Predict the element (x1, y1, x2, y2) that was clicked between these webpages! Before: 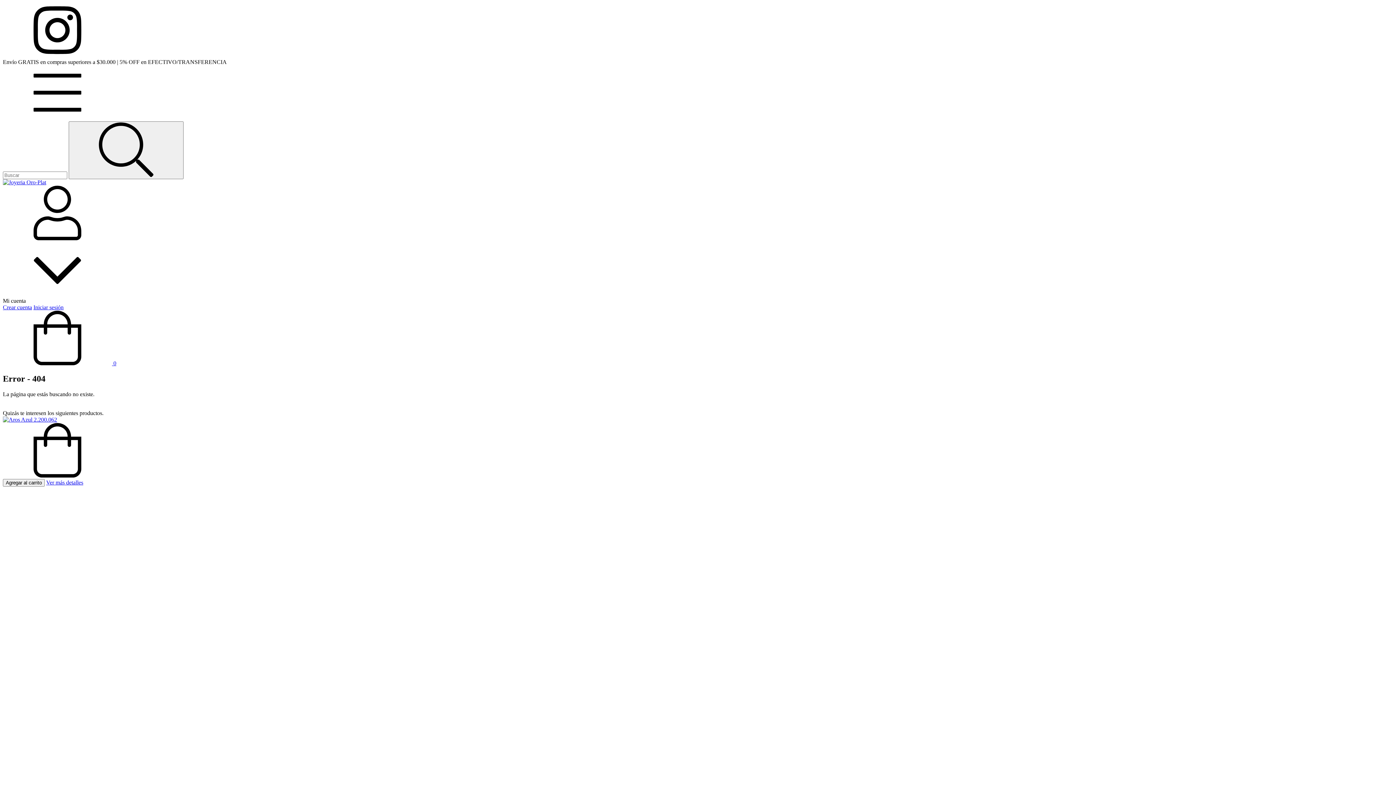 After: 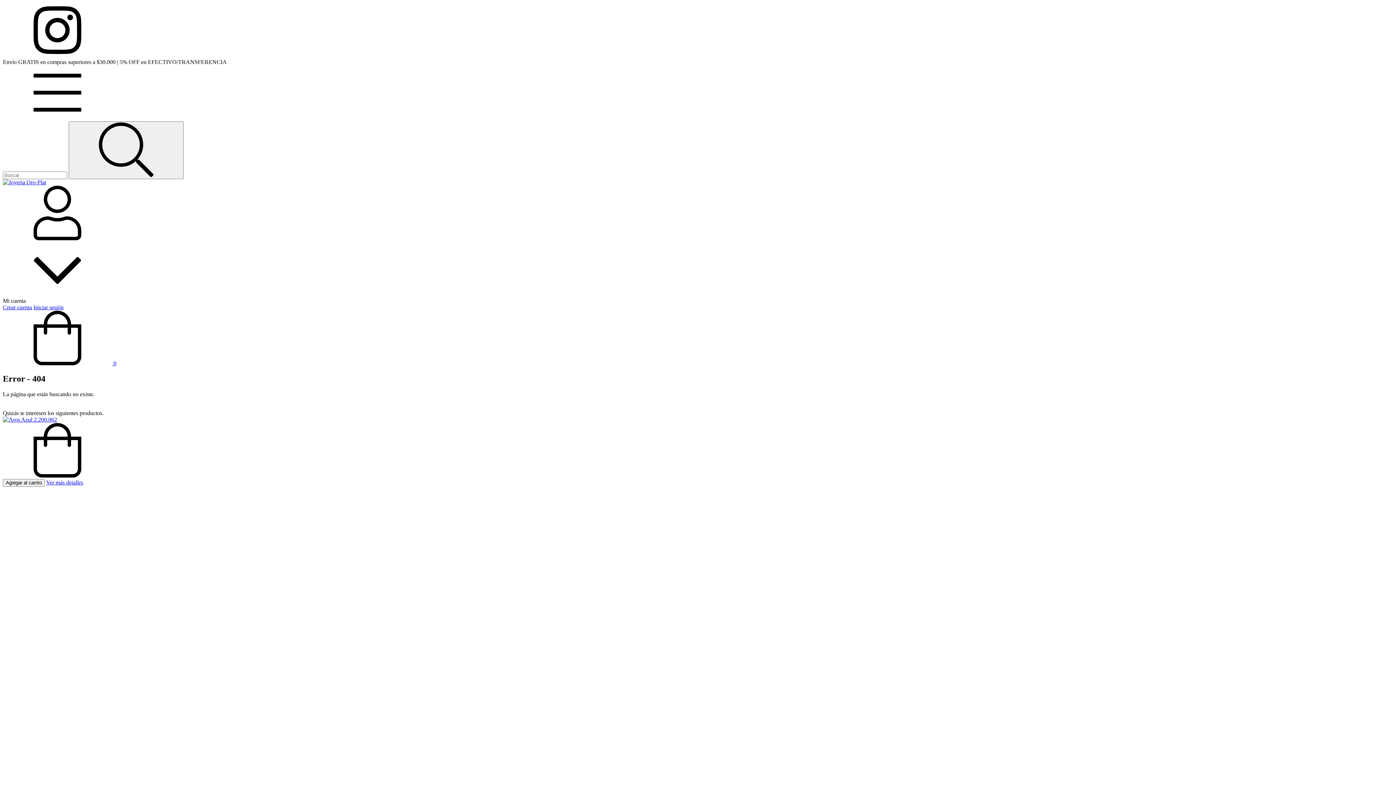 Action: bbox: (2, 114, 112, 121) label: Menú